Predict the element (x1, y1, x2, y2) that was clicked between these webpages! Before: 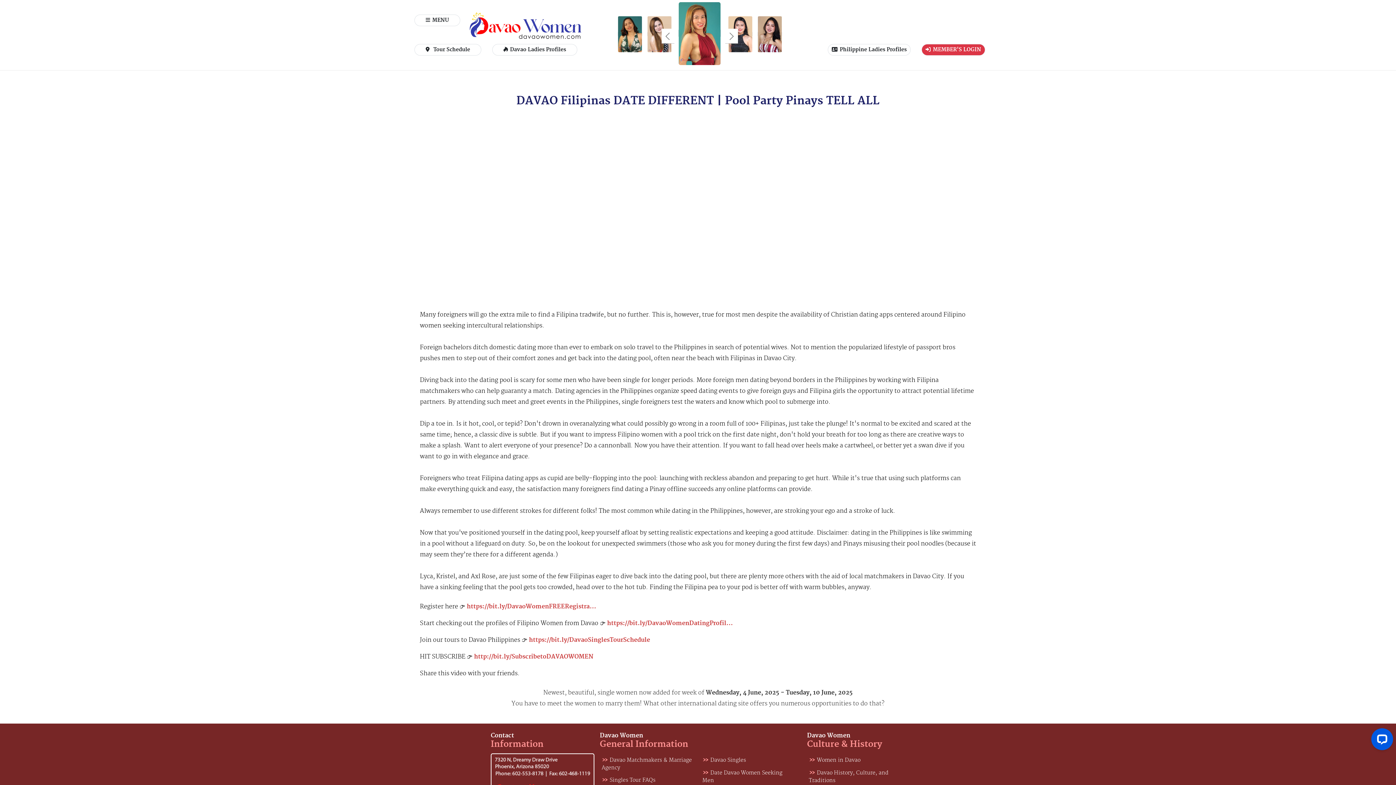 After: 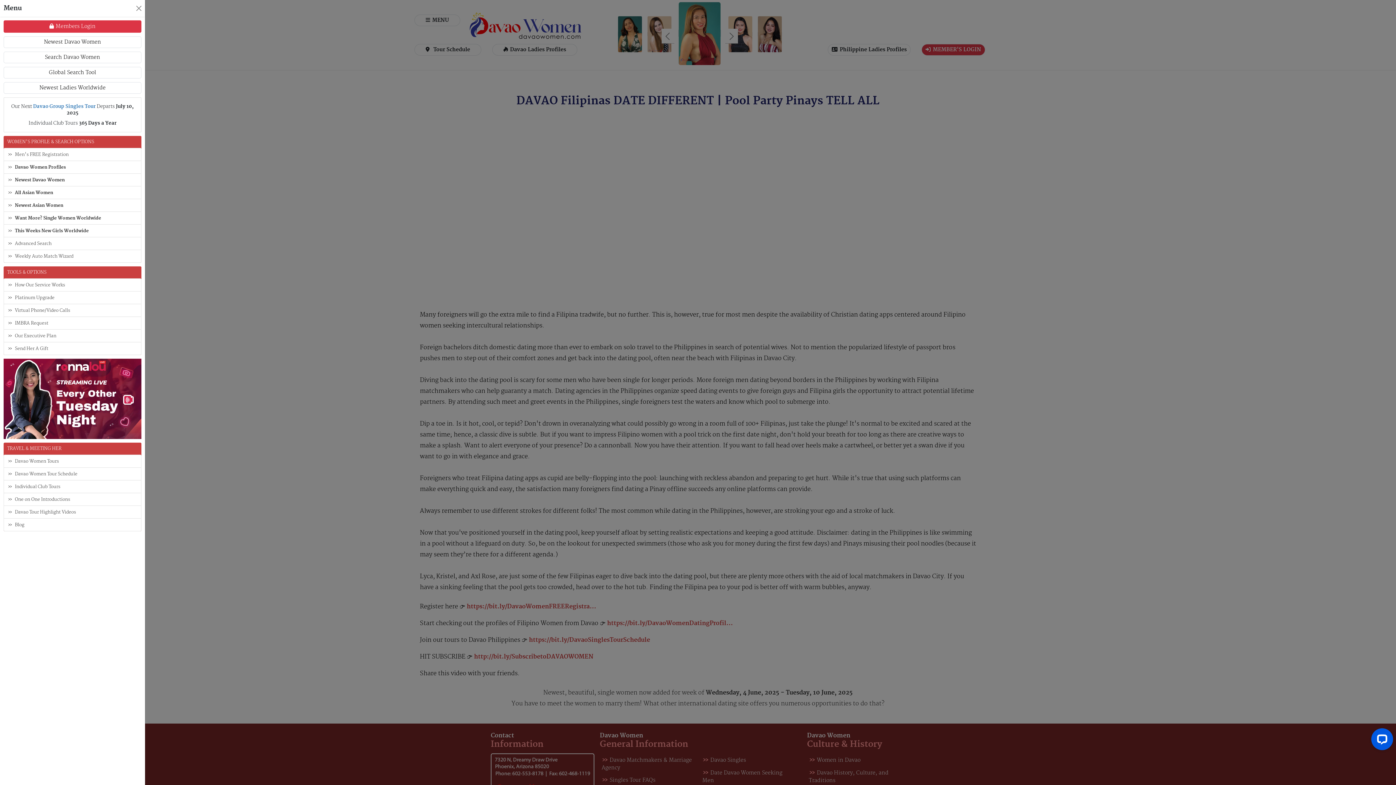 Action: bbox: (414, 14, 460, 26) label:   MENU